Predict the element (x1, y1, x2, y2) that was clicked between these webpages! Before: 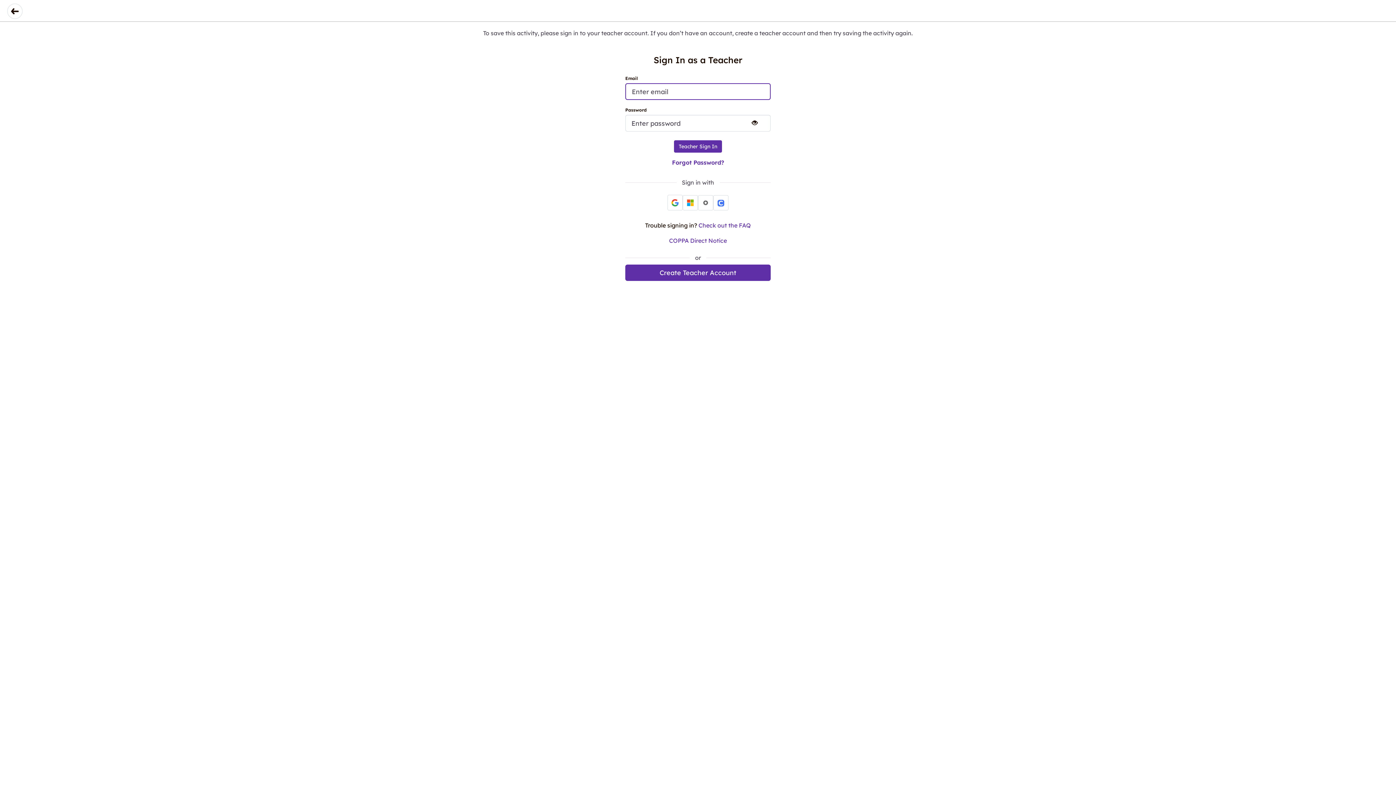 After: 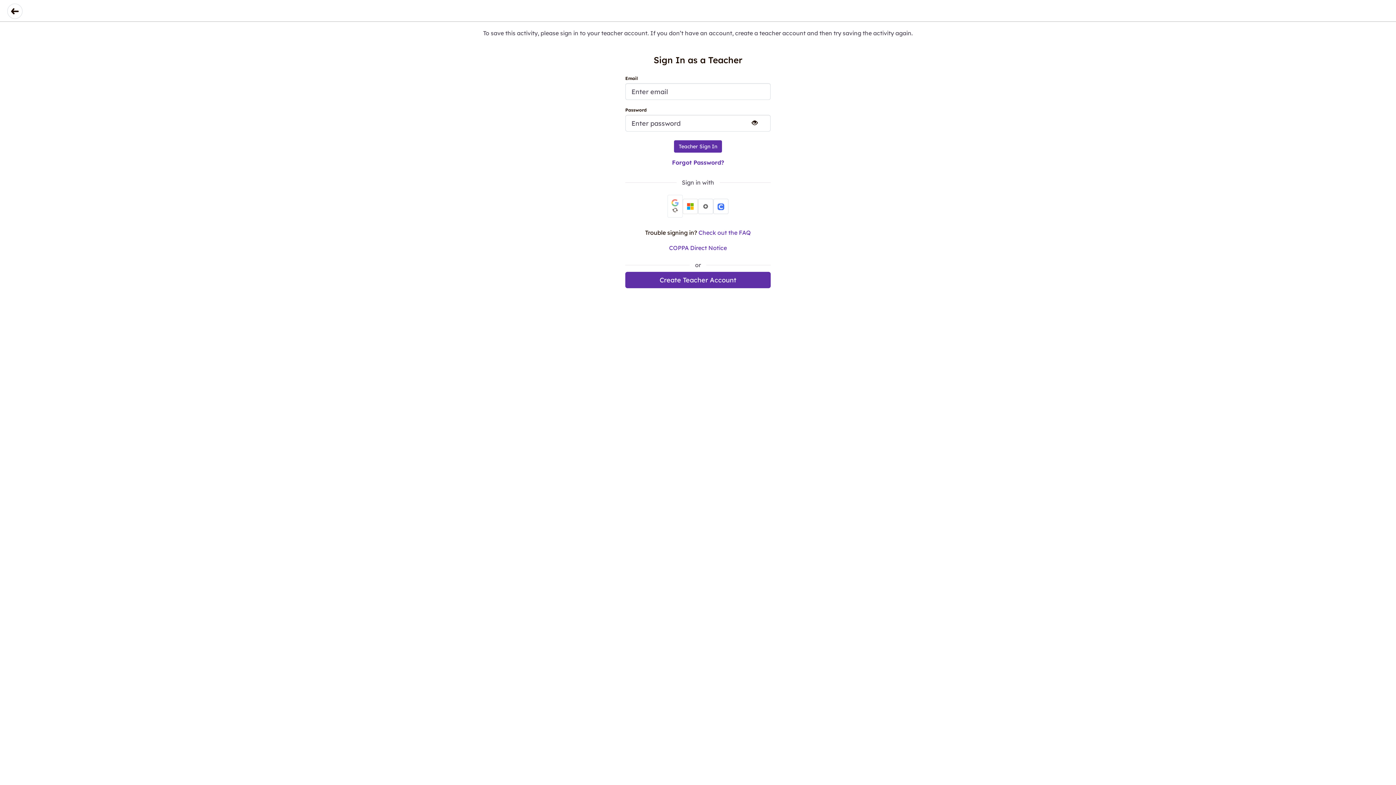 Action: bbox: (682, 195, 698, 210) label: Sign in with Microsoft